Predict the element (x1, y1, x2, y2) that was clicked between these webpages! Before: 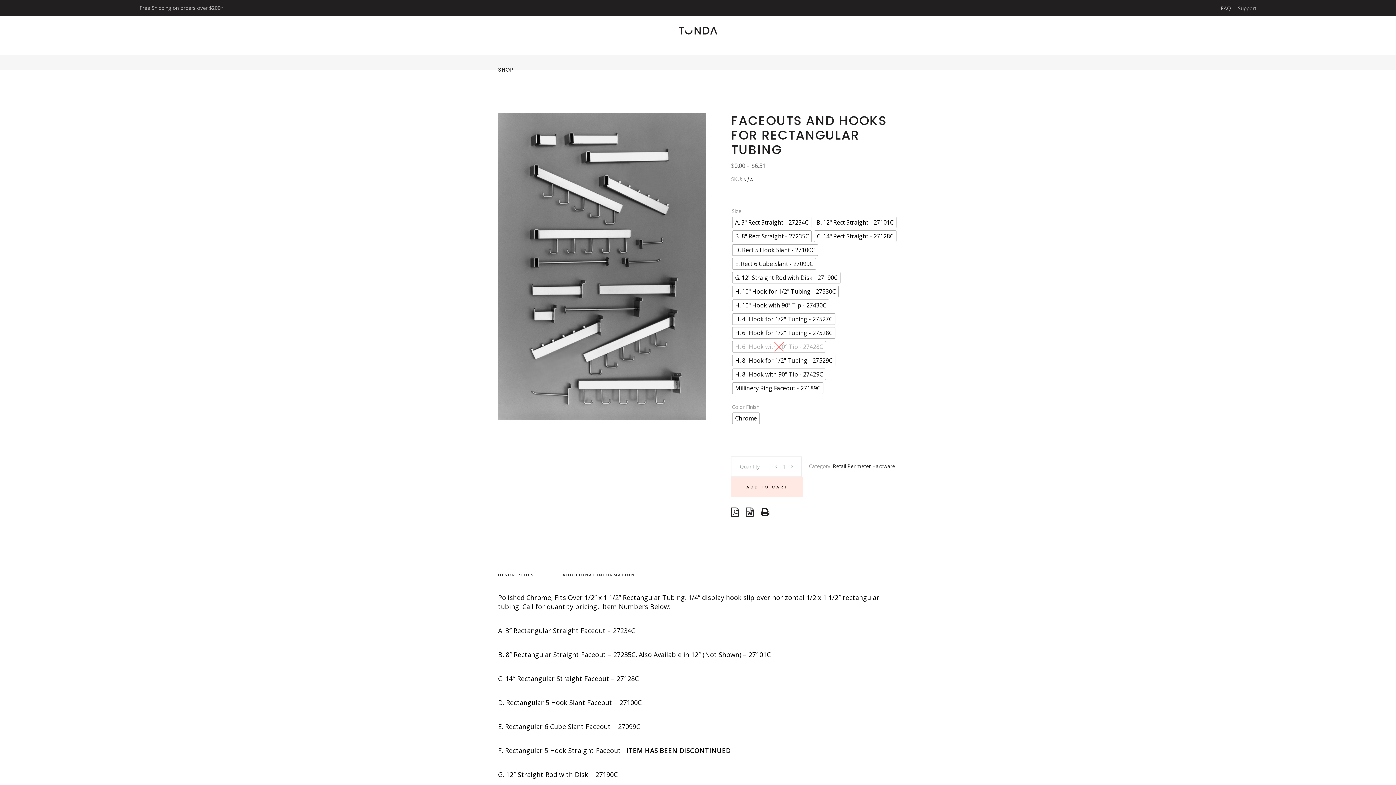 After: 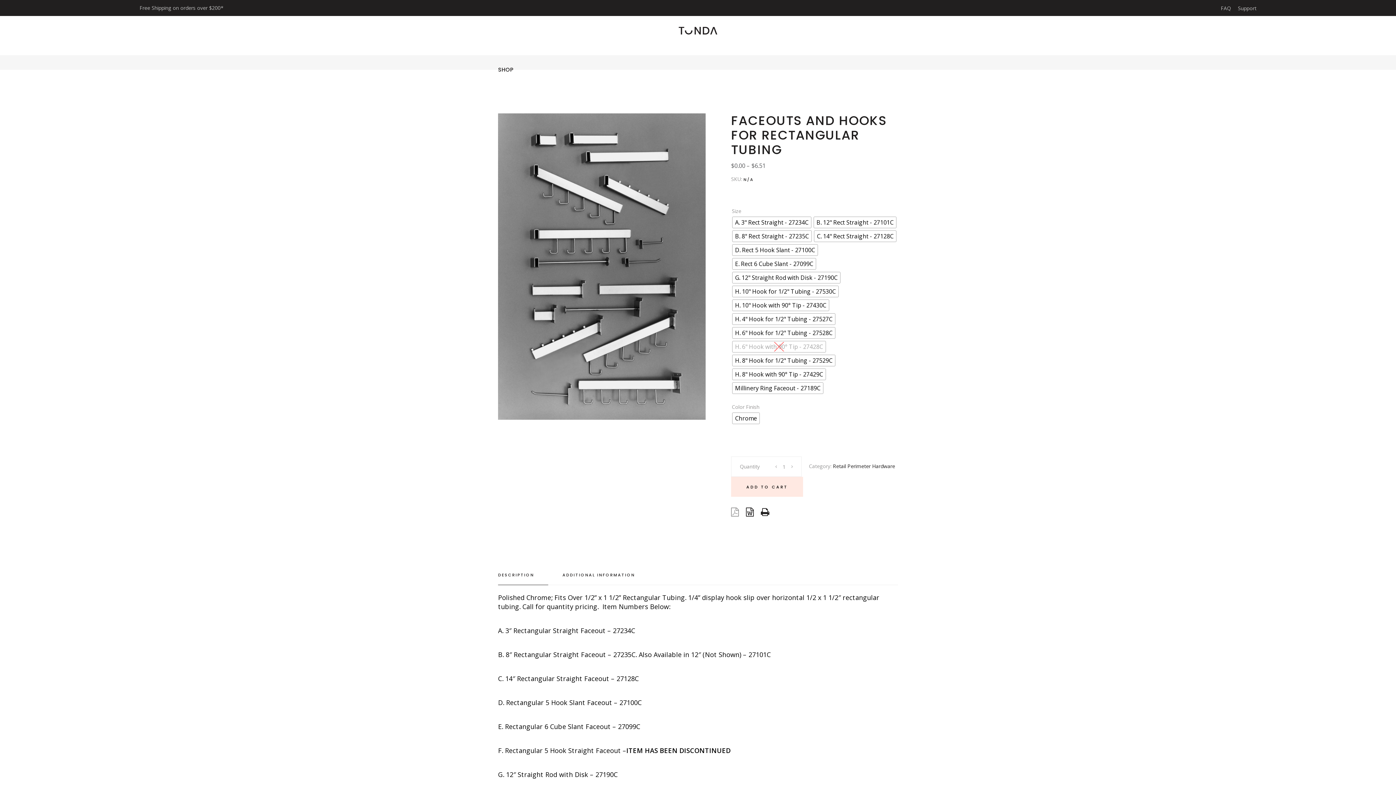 Action: bbox: (731, 510, 746, 517)